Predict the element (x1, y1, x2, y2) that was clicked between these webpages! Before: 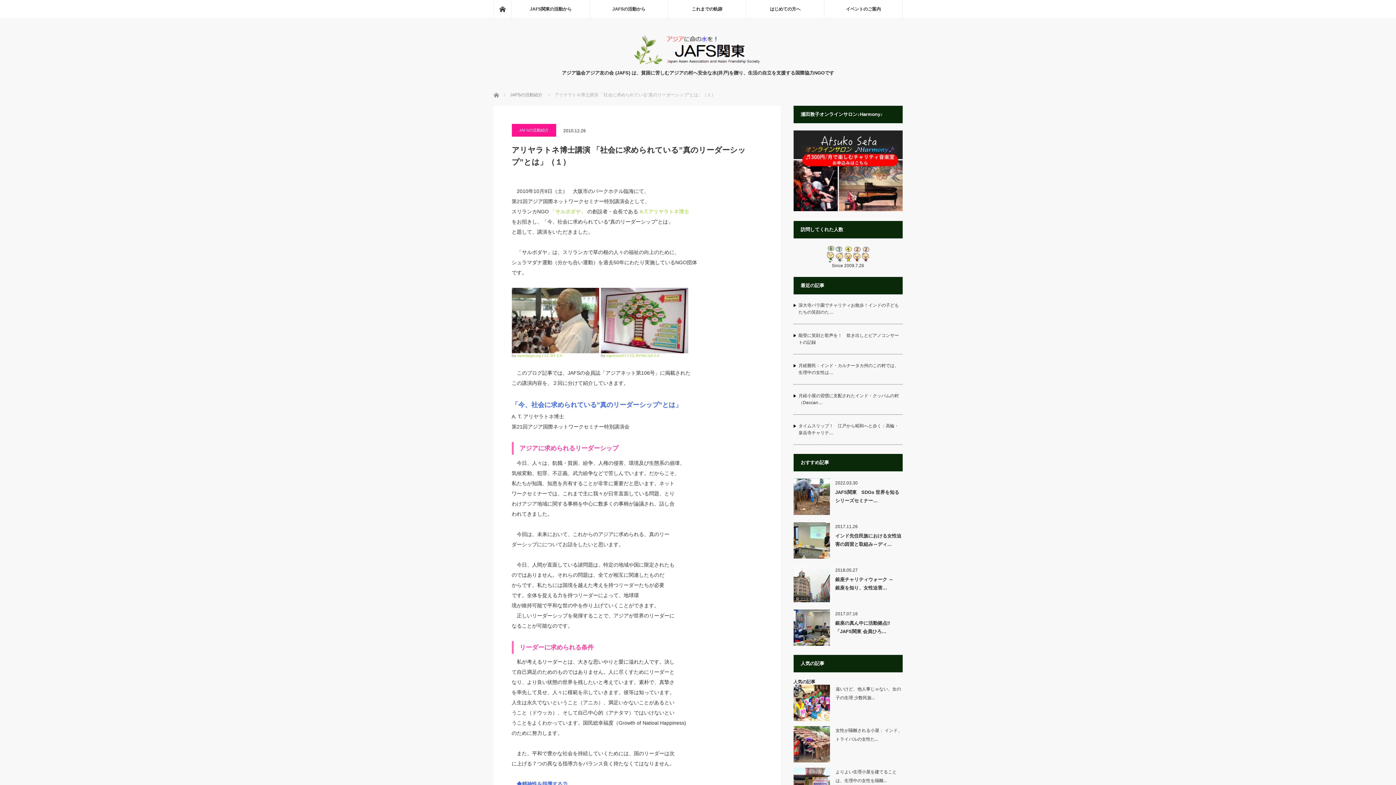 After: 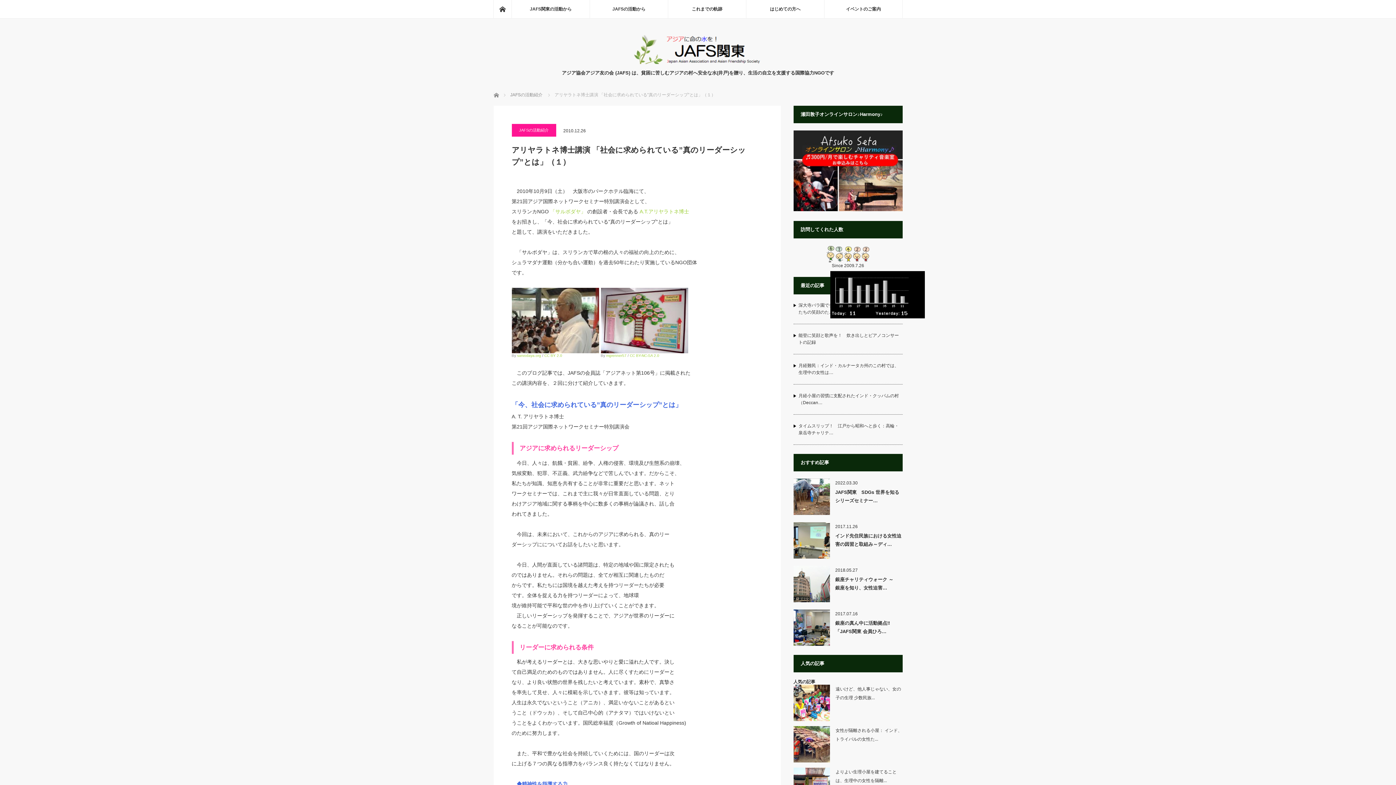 Action: bbox: (826, 258, 870, 264)